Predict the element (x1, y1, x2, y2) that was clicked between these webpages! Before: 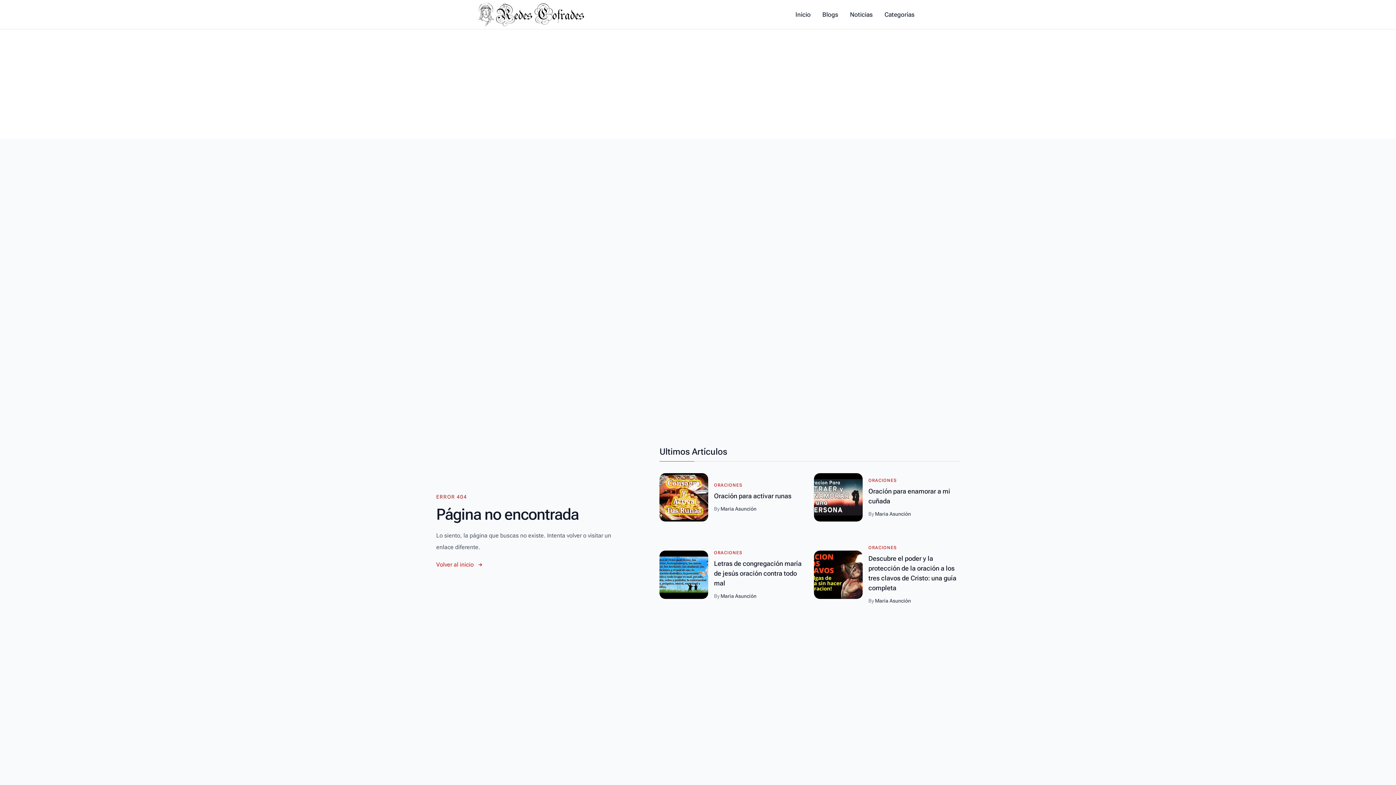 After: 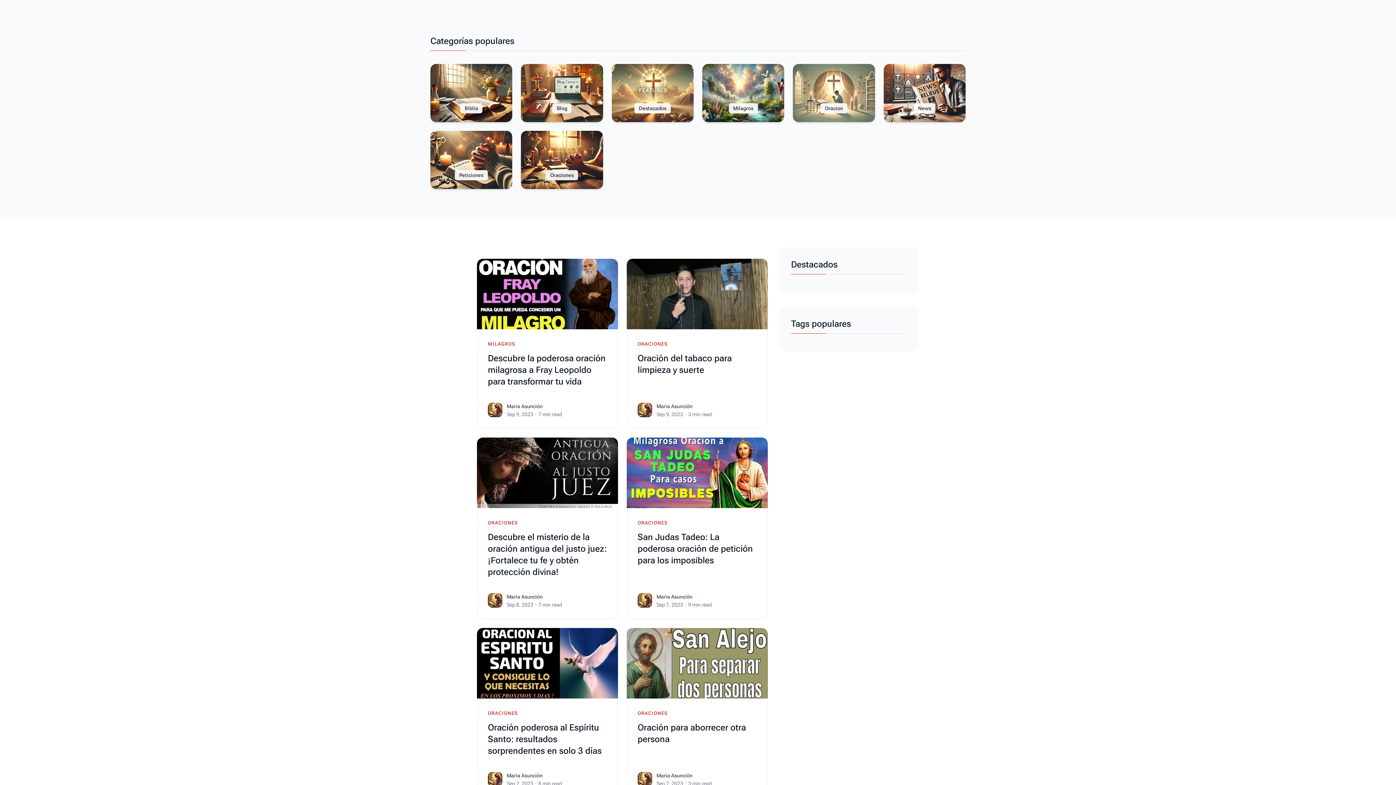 Action: bbox: (880, 8, 919, 20) label: Categorías